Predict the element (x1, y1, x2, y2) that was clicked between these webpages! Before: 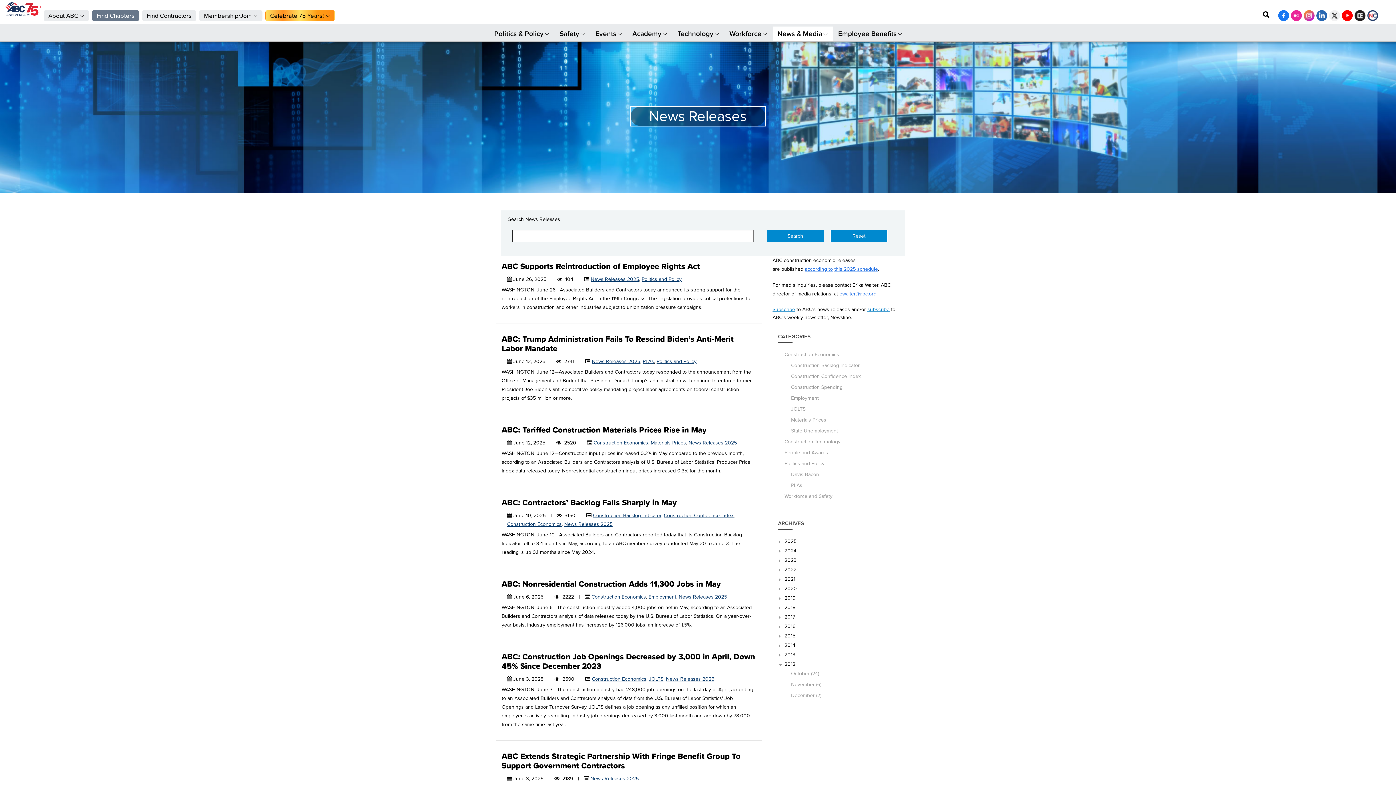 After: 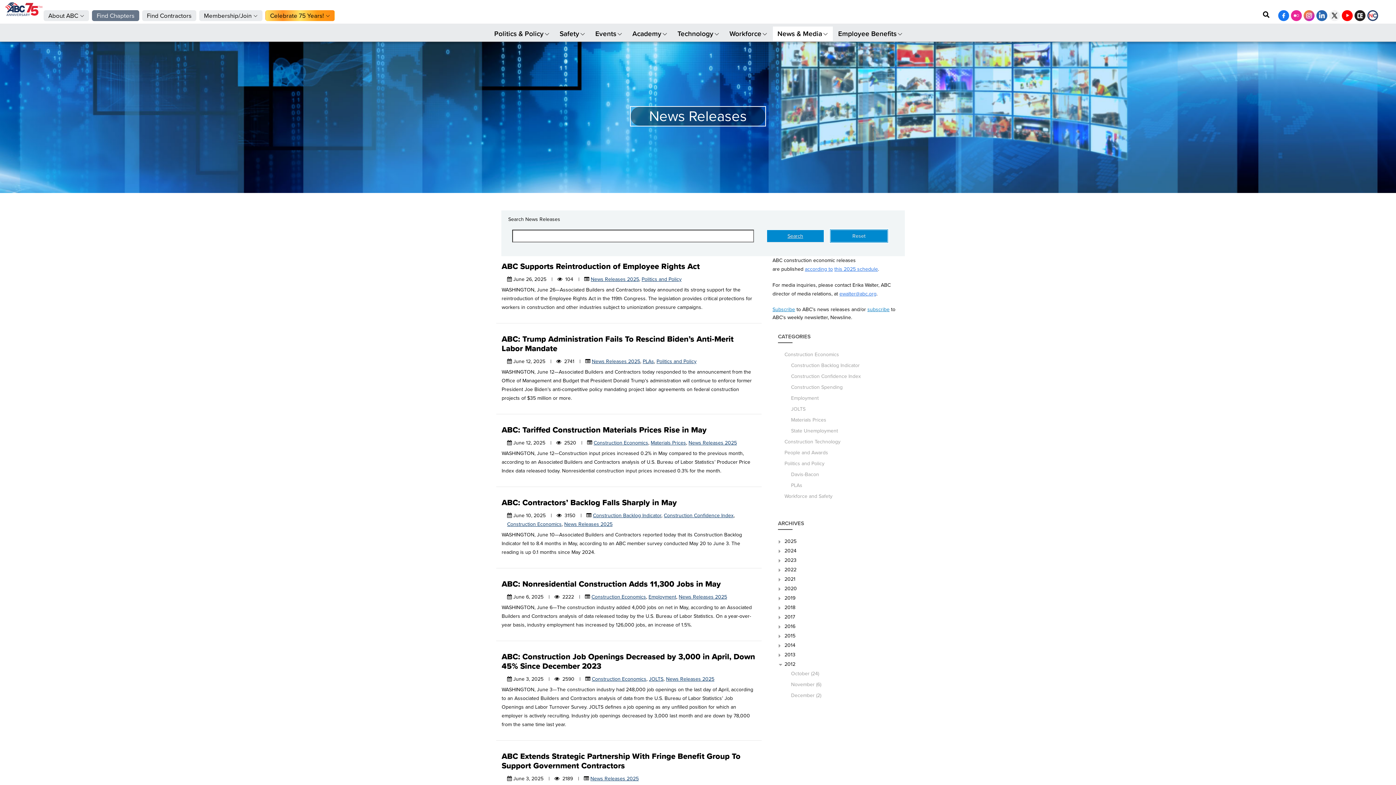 Action: label: Reset bbox: (830, 229, 887, 242)